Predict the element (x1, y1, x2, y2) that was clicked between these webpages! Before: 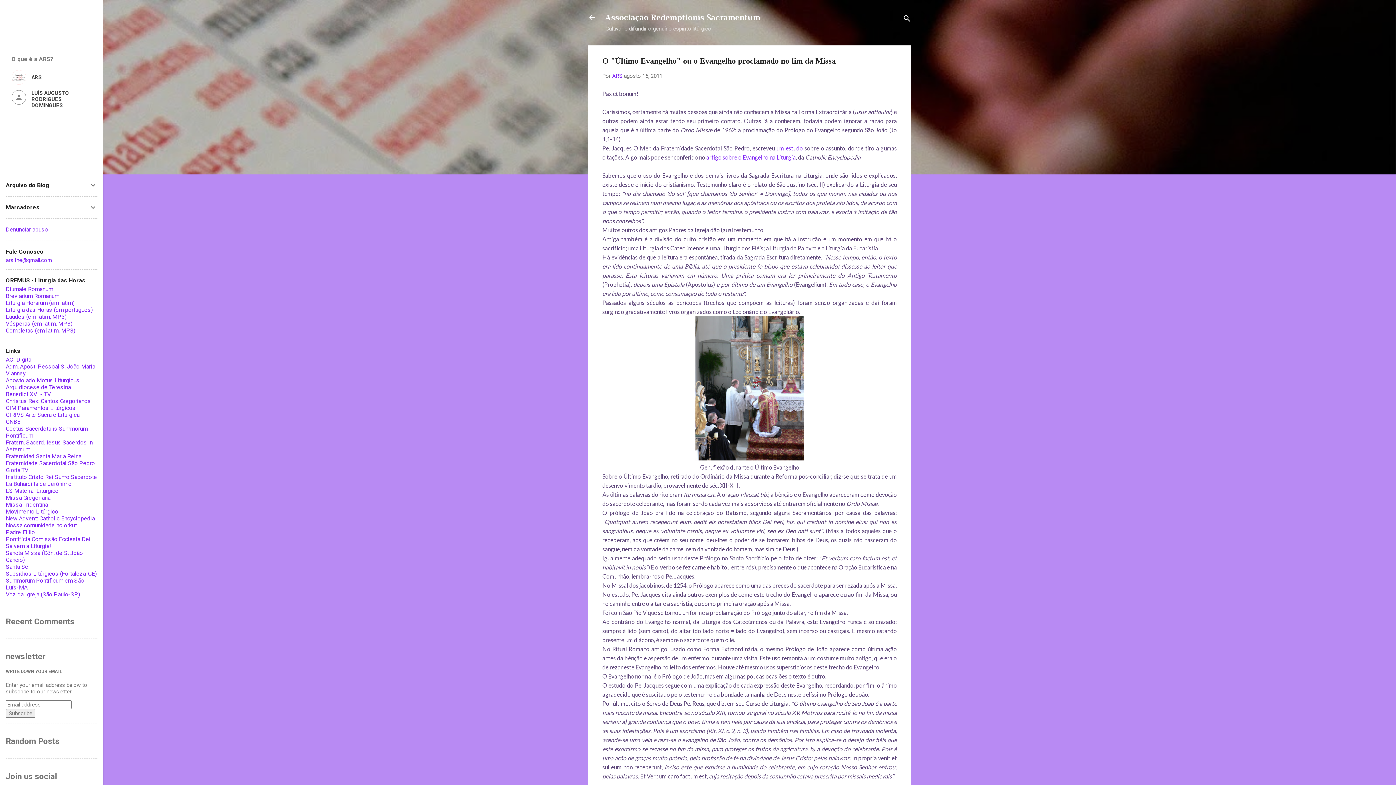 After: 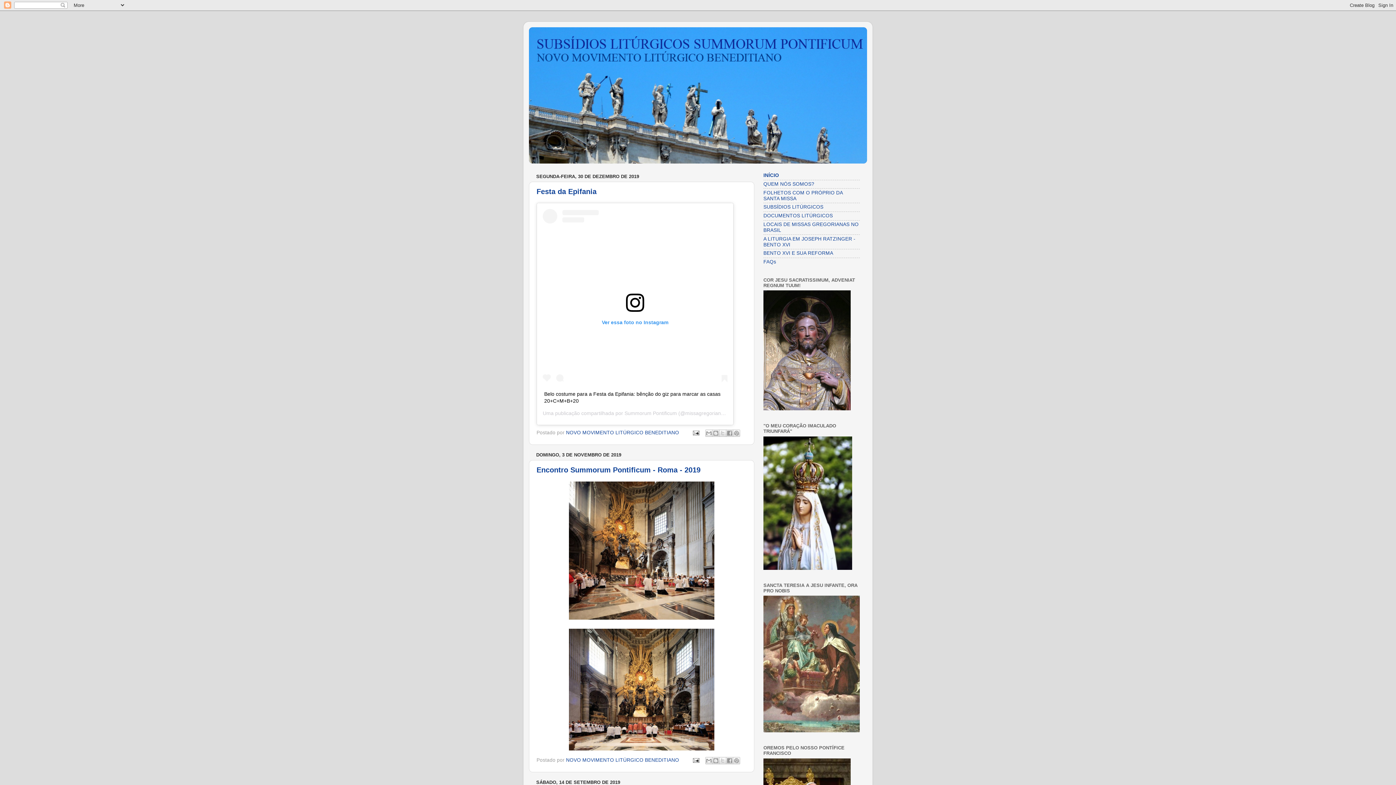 Action: bbox: (5, 570, 96, 577) label: Subsídios Litúrgicos (Fortaleza-CE)